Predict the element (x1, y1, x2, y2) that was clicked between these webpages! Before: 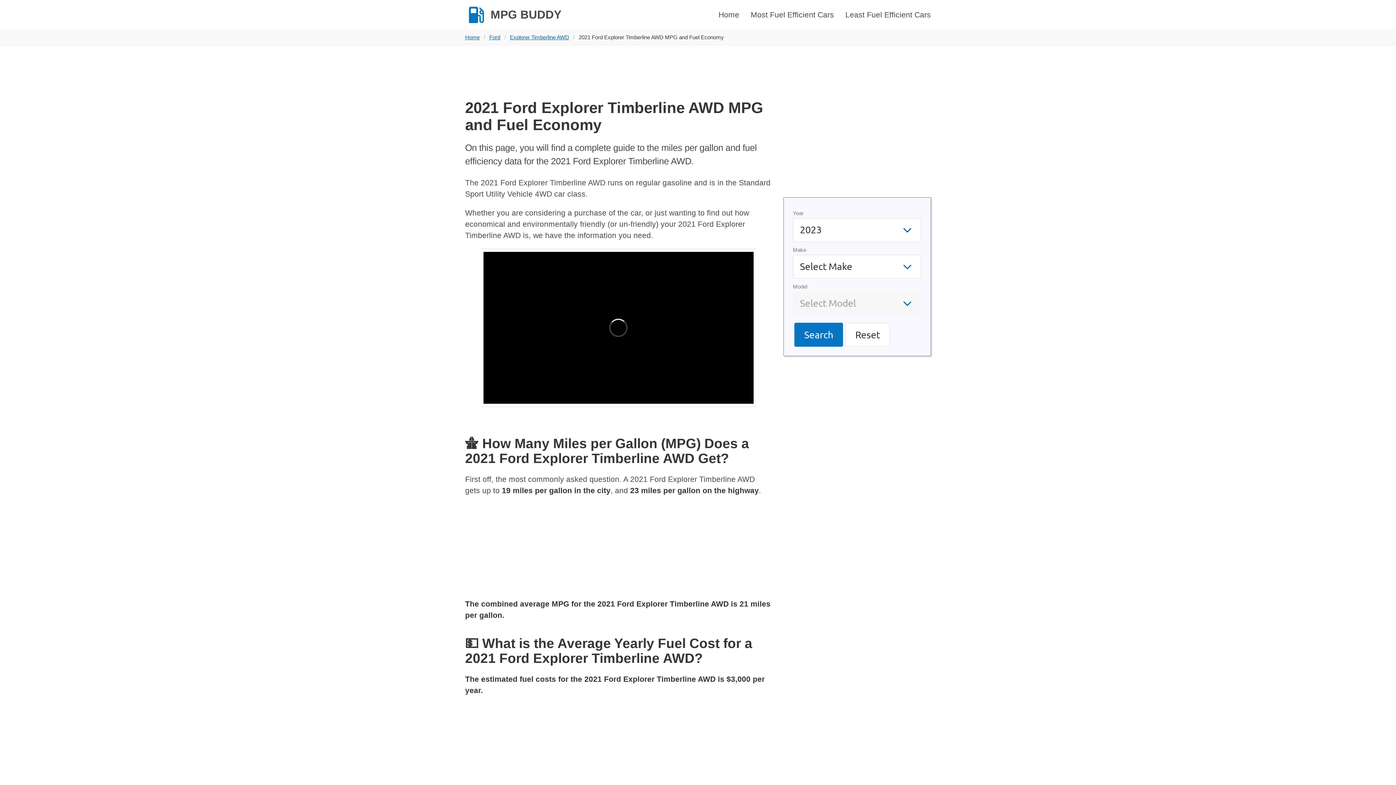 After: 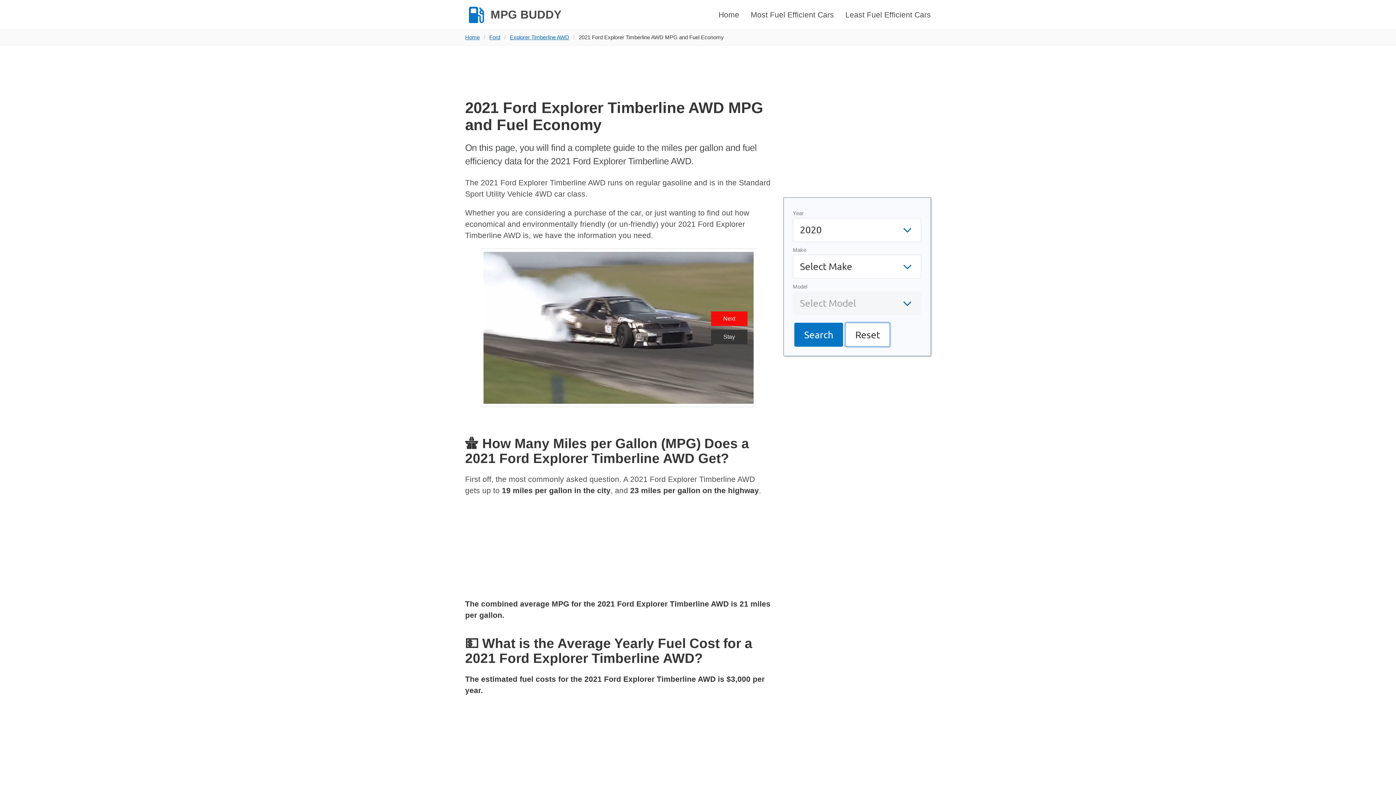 Action: label: Reset bbox: (845, 322, 890, 346)